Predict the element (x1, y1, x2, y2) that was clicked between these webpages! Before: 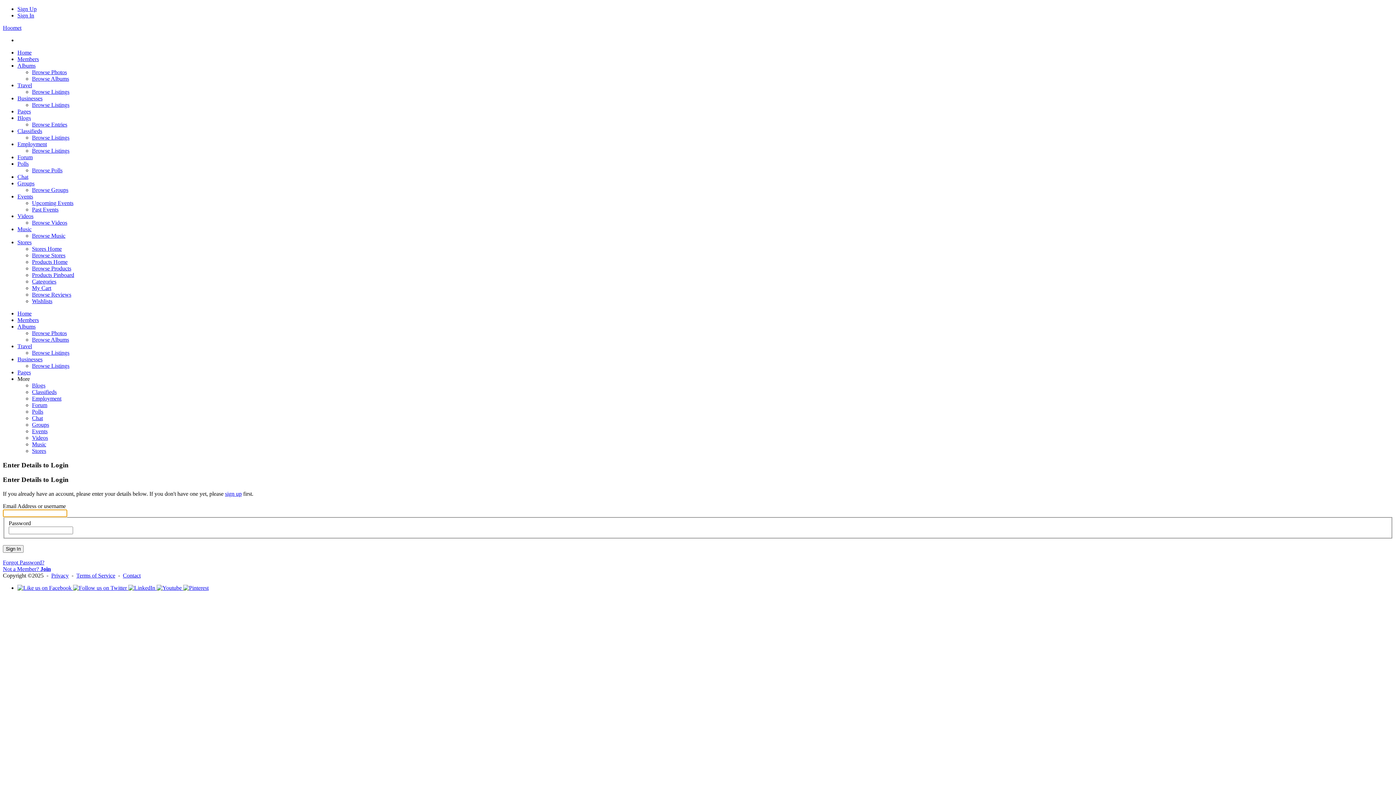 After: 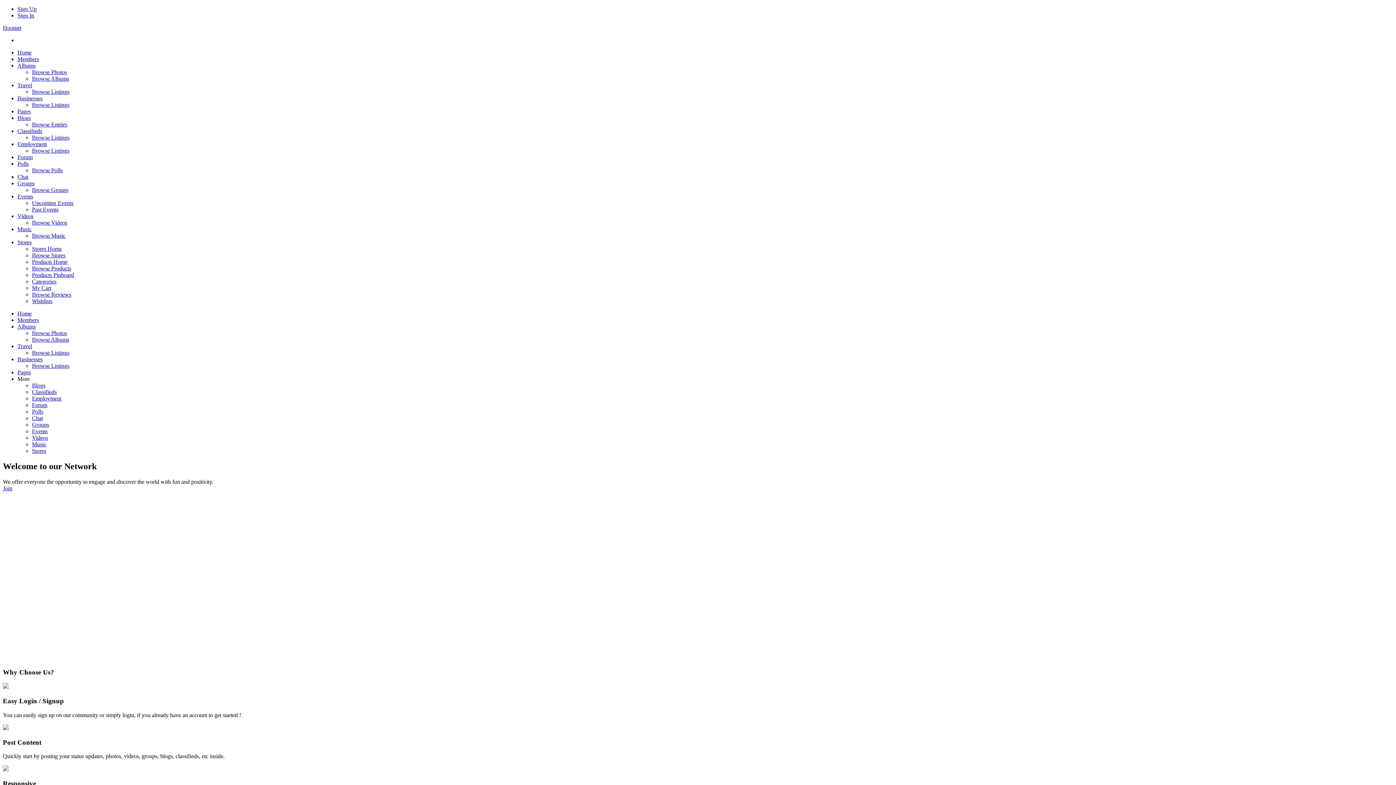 Action: bbox: (2, 24, 21, 30) label: Hoomet